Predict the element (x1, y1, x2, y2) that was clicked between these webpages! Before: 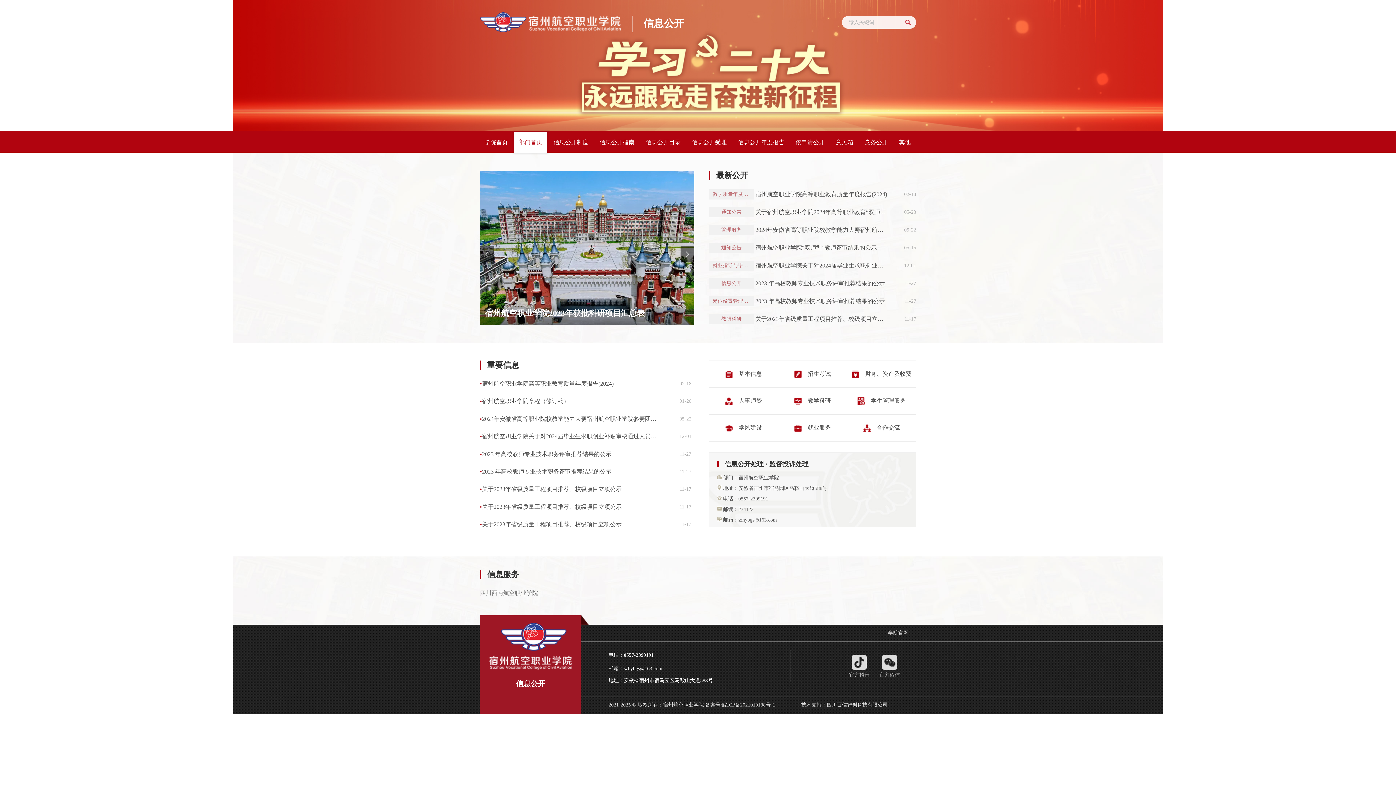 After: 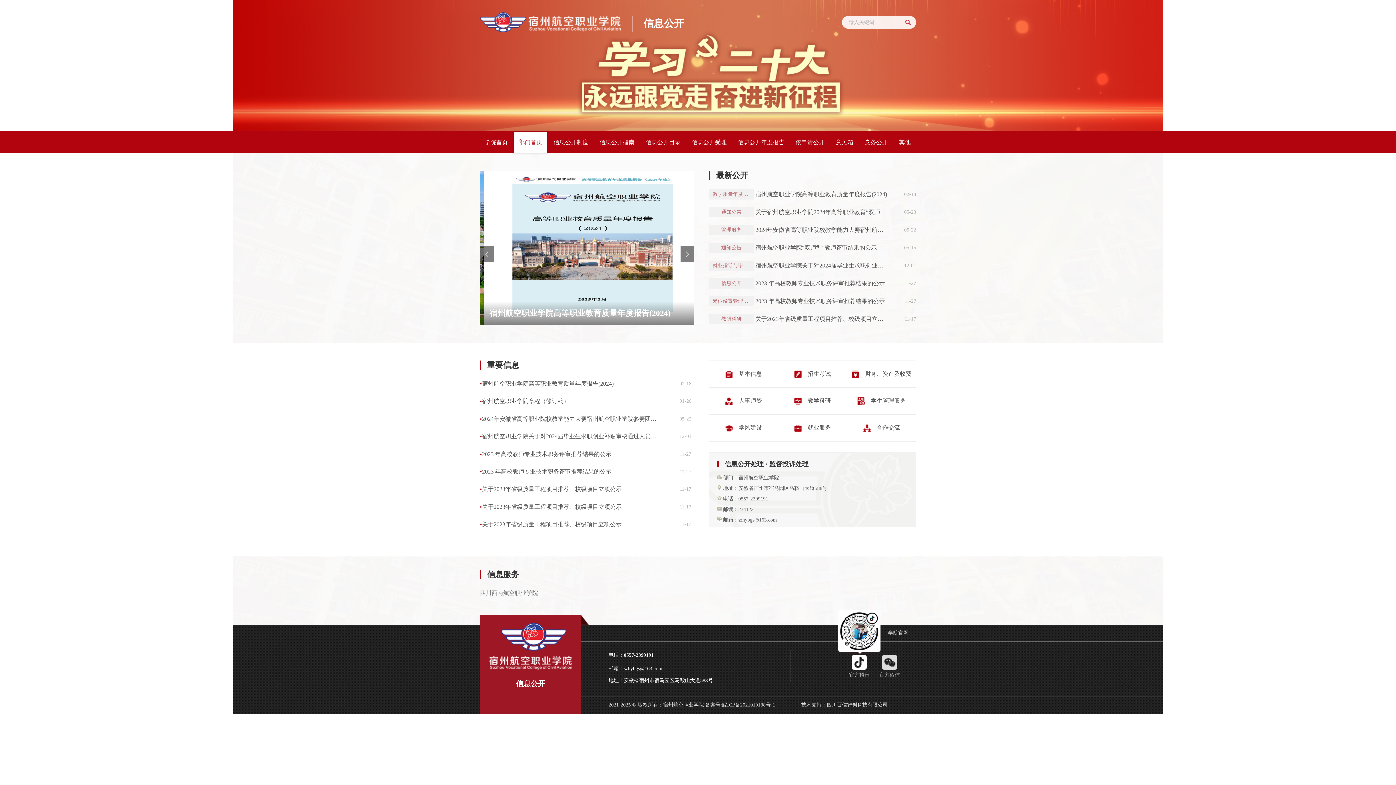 Action: bbox: (852, 655, 867, 670)